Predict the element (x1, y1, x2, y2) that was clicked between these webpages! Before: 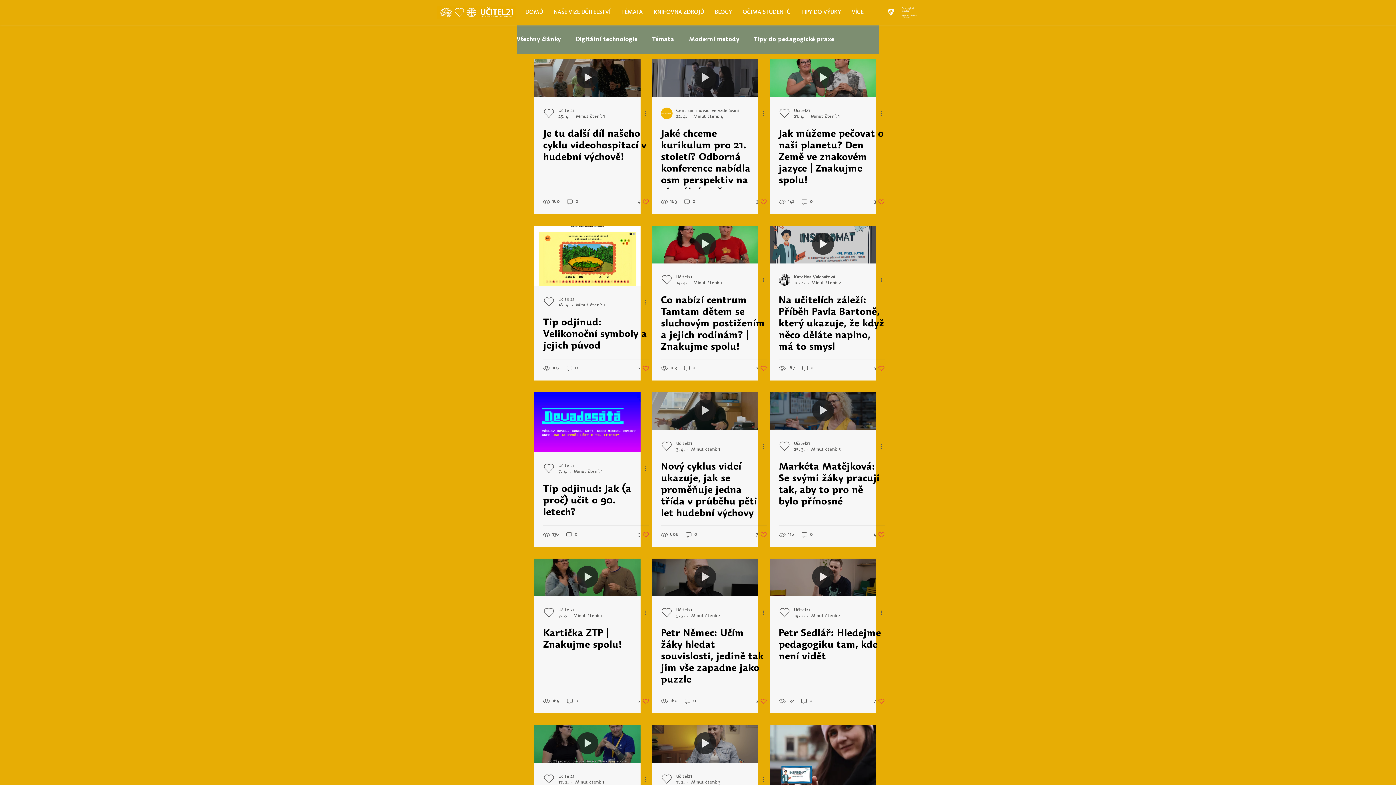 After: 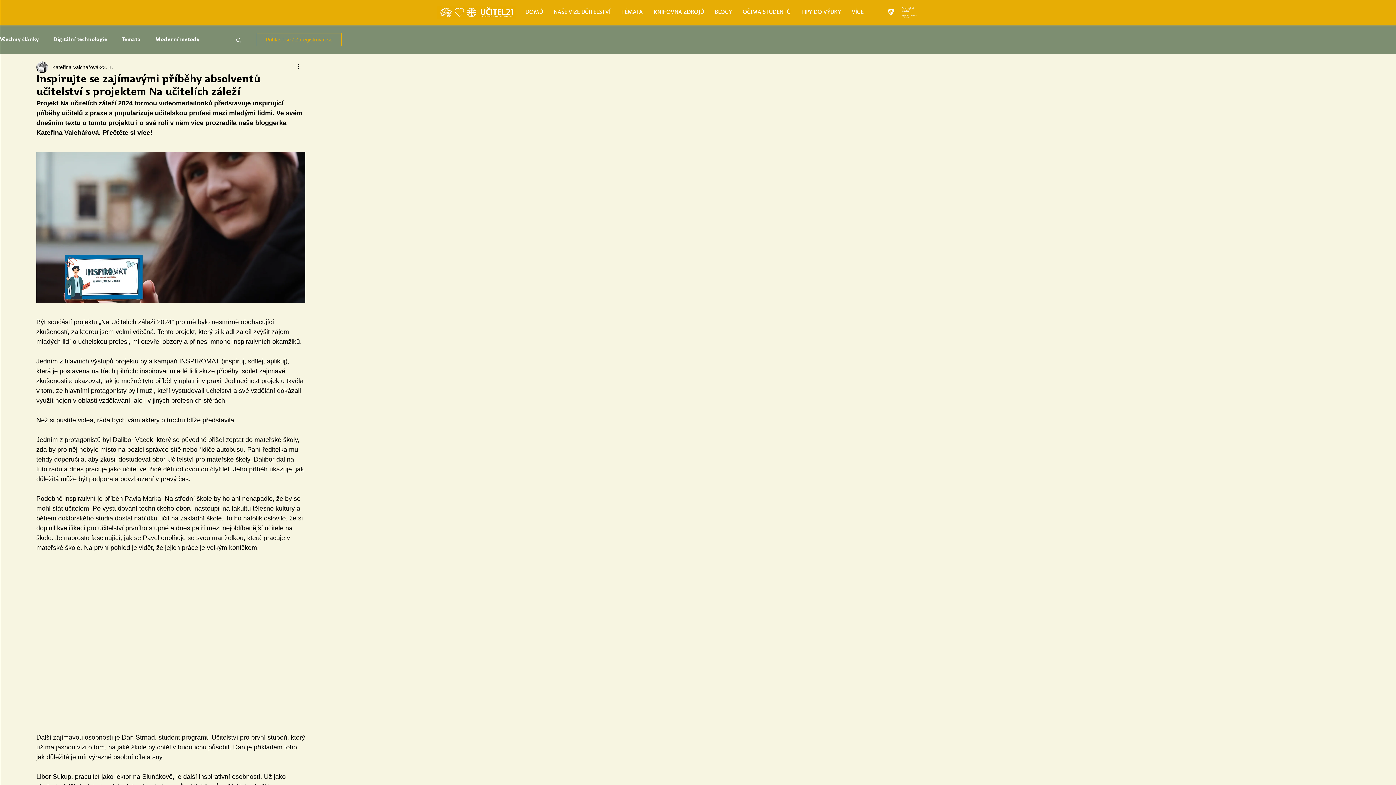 Action: label: Inspirujte se zajímavými příběhy absolventů učitelství s projektem Na učitelích záleží bbox: (770, 725, 876, 785)